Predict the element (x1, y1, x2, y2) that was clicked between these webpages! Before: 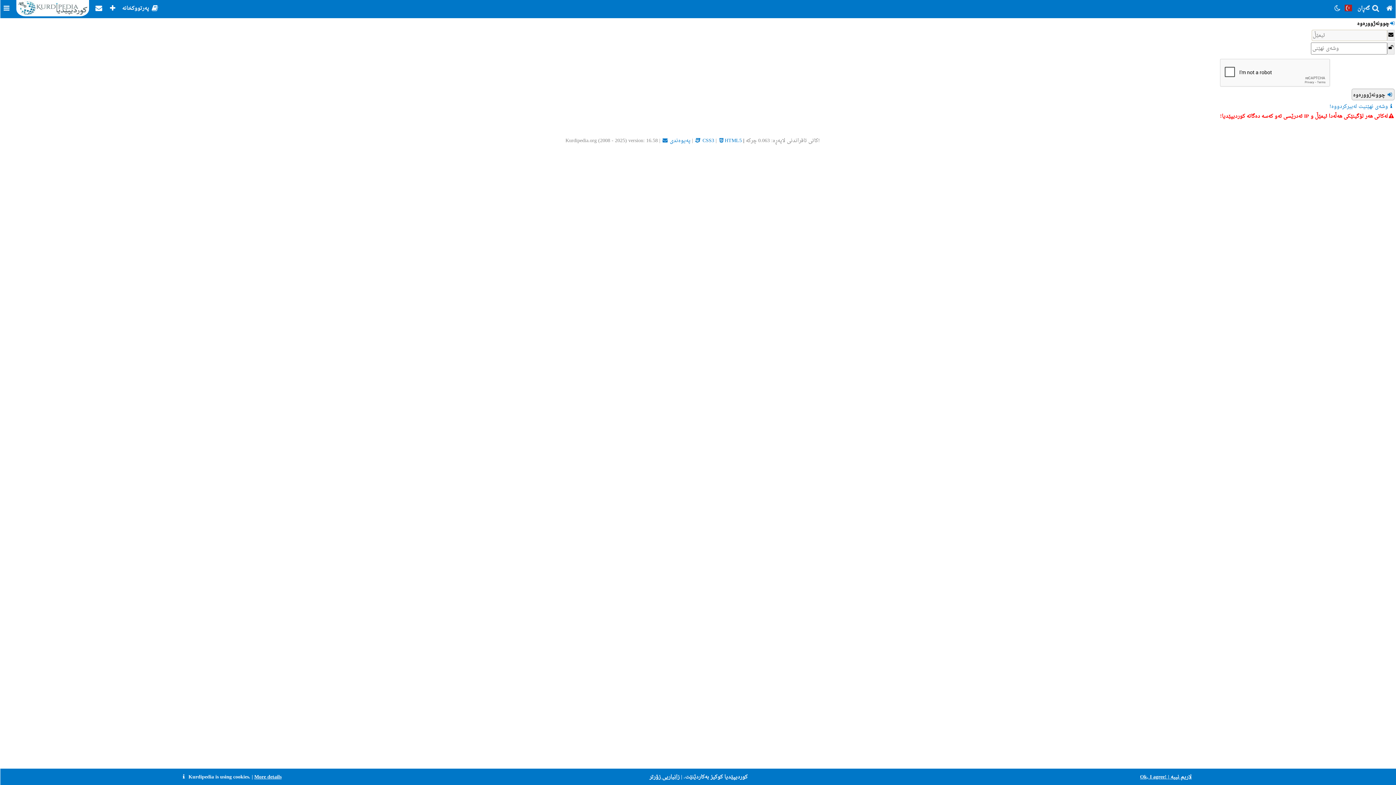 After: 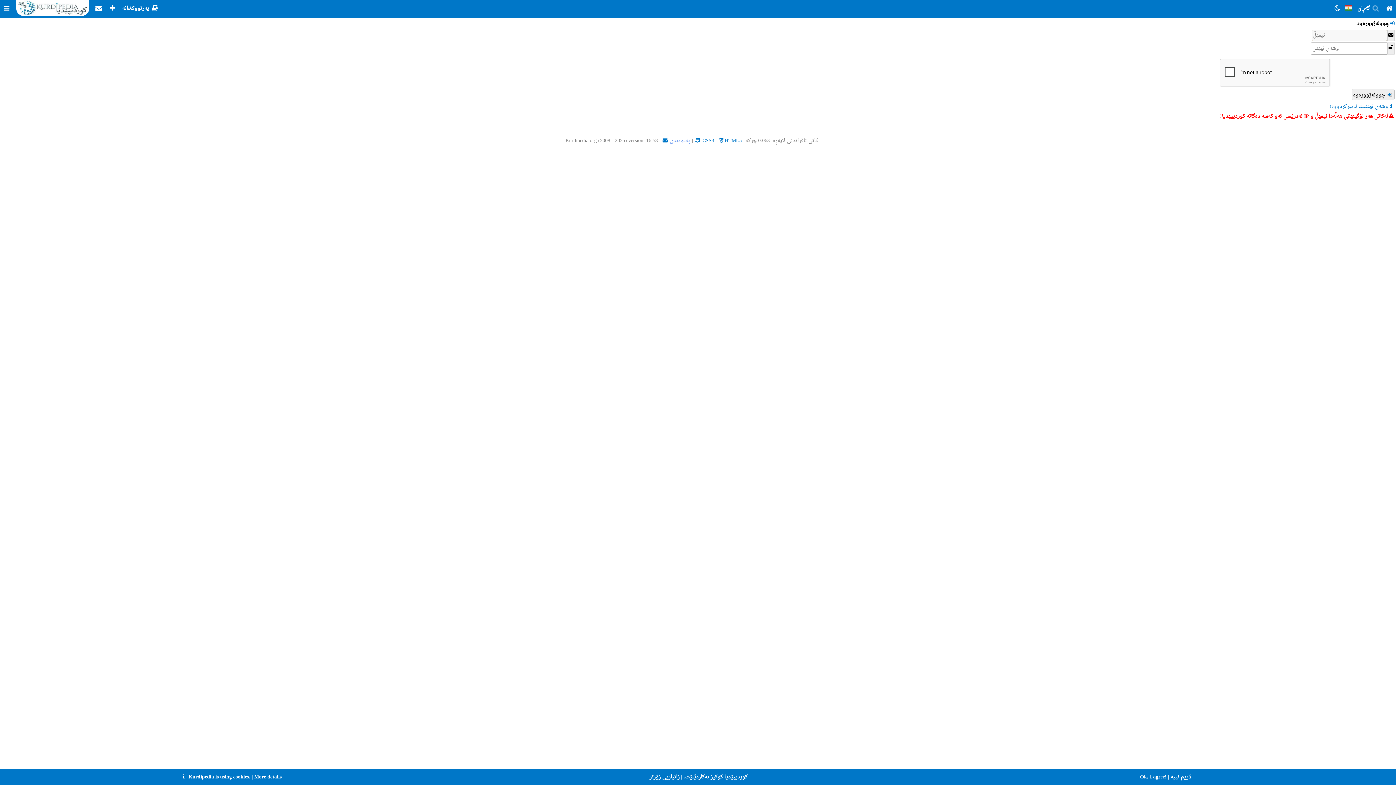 Action: bbox: (662, 136, 690, 145) label:  پەیوەندی